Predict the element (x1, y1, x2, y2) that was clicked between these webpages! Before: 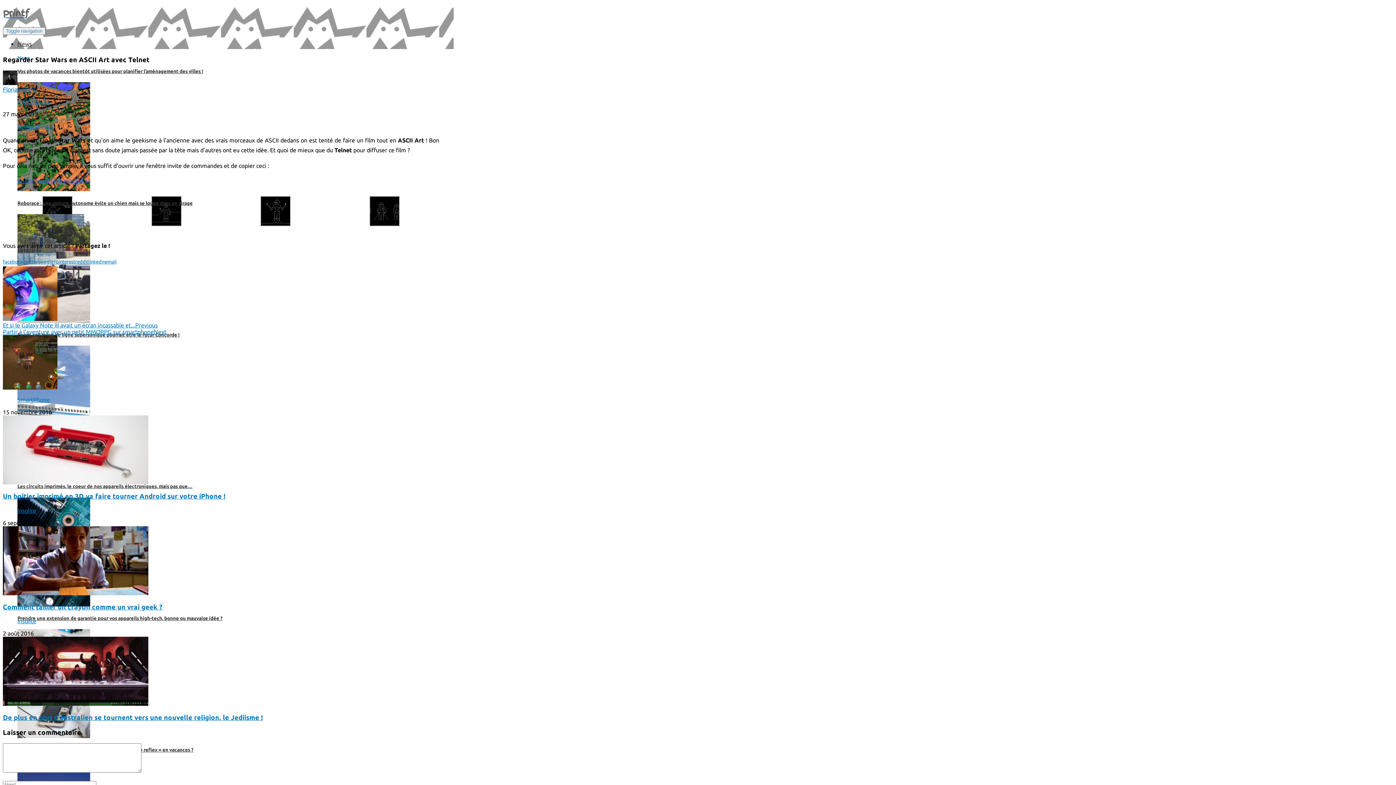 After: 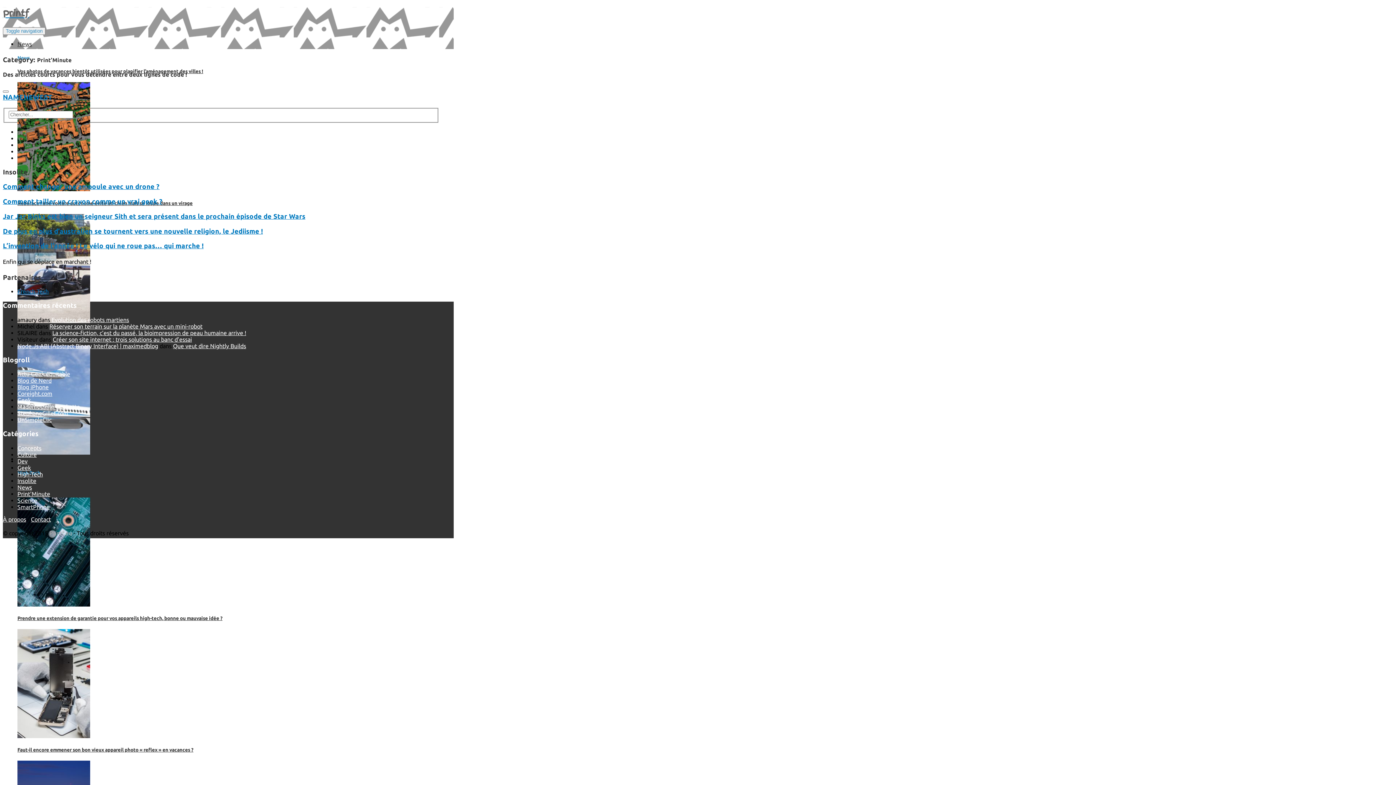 Action: label: Print'Minute bbox: (17, 98, 50, 105)